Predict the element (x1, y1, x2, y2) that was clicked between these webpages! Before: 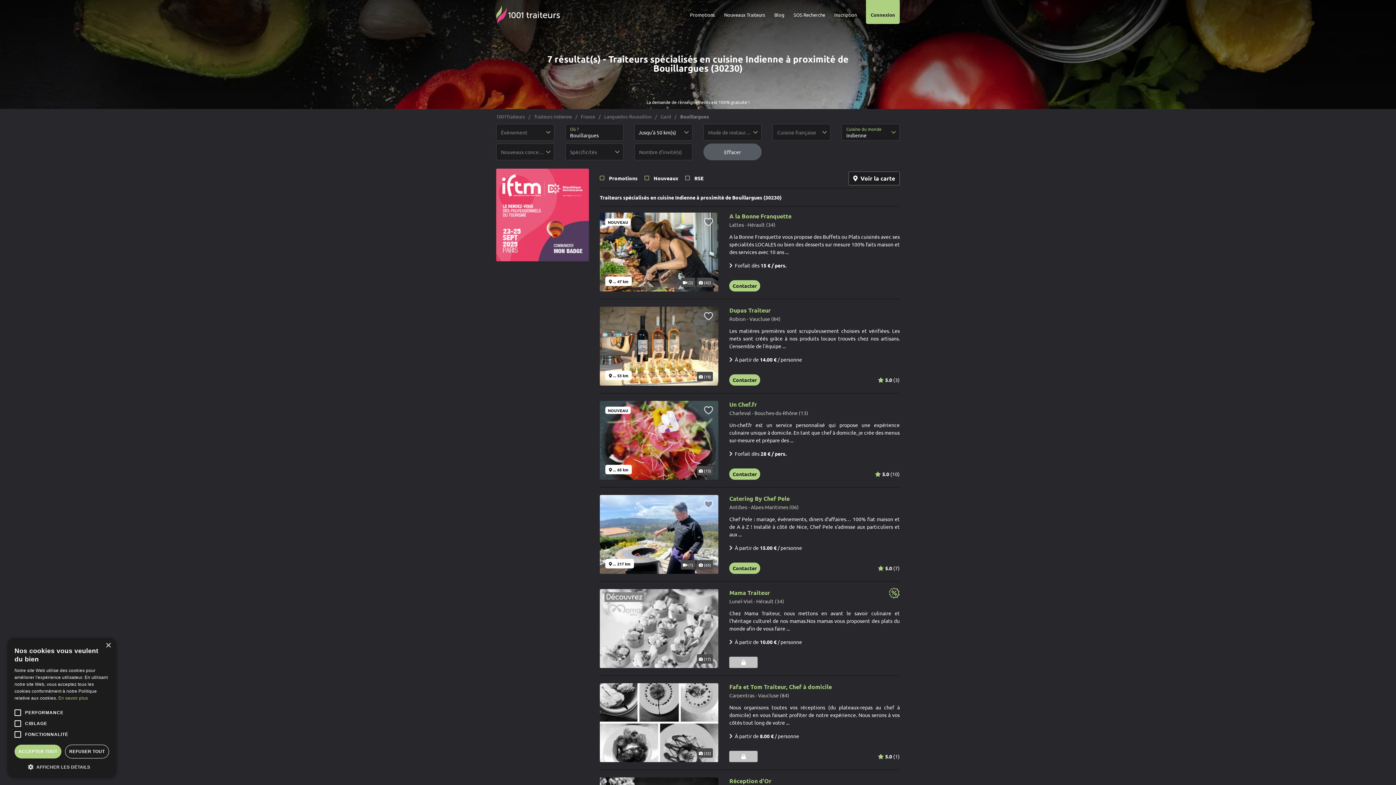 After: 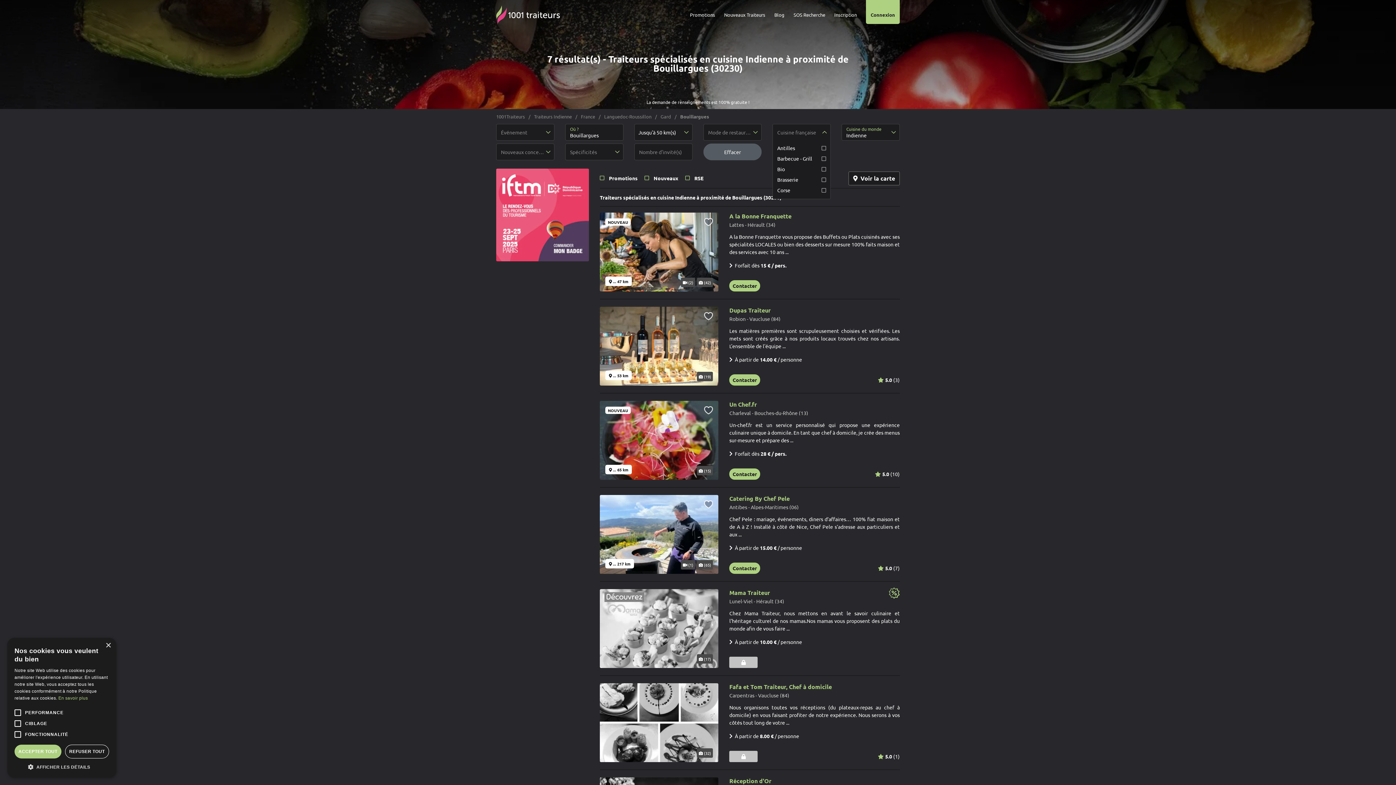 Action: bbox: (772, 124, 830, 140) label: Cuisine française